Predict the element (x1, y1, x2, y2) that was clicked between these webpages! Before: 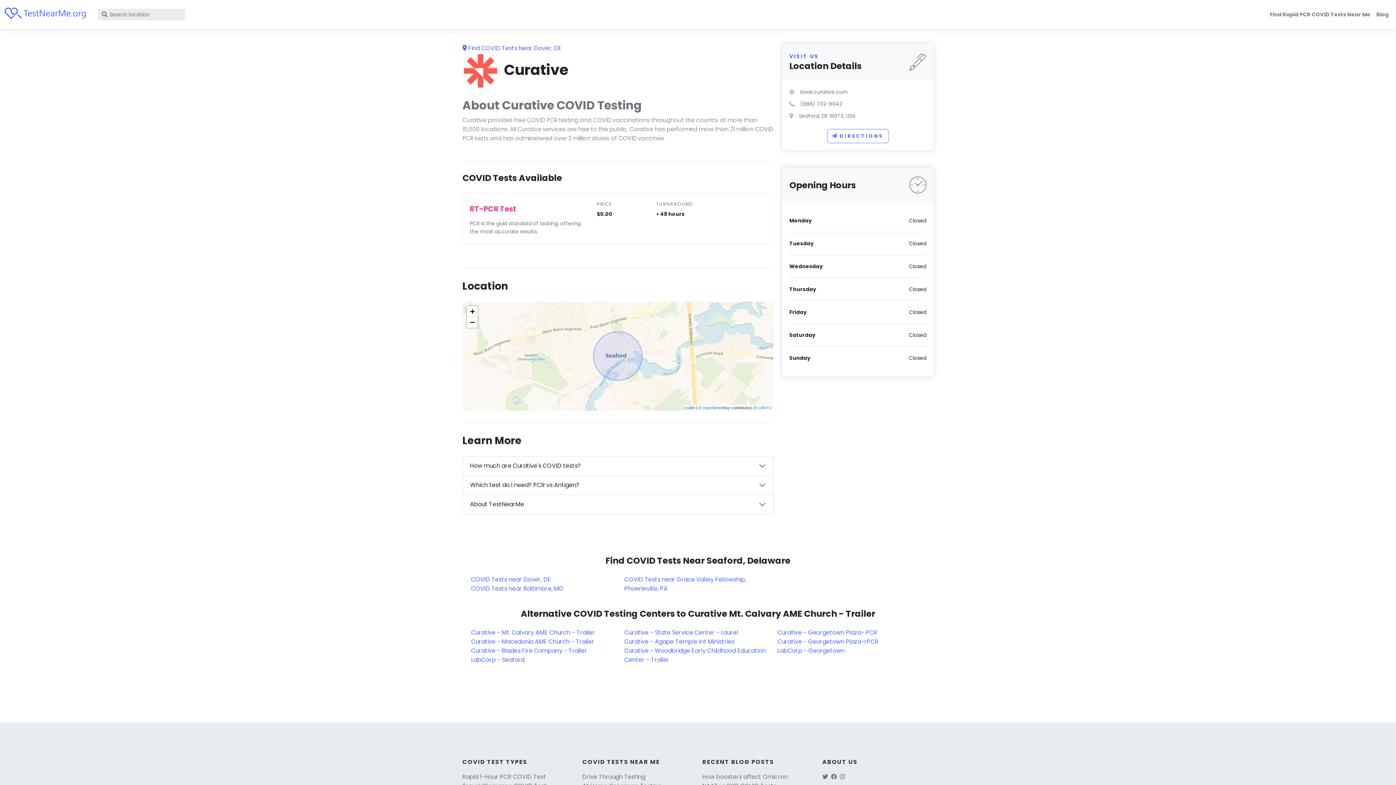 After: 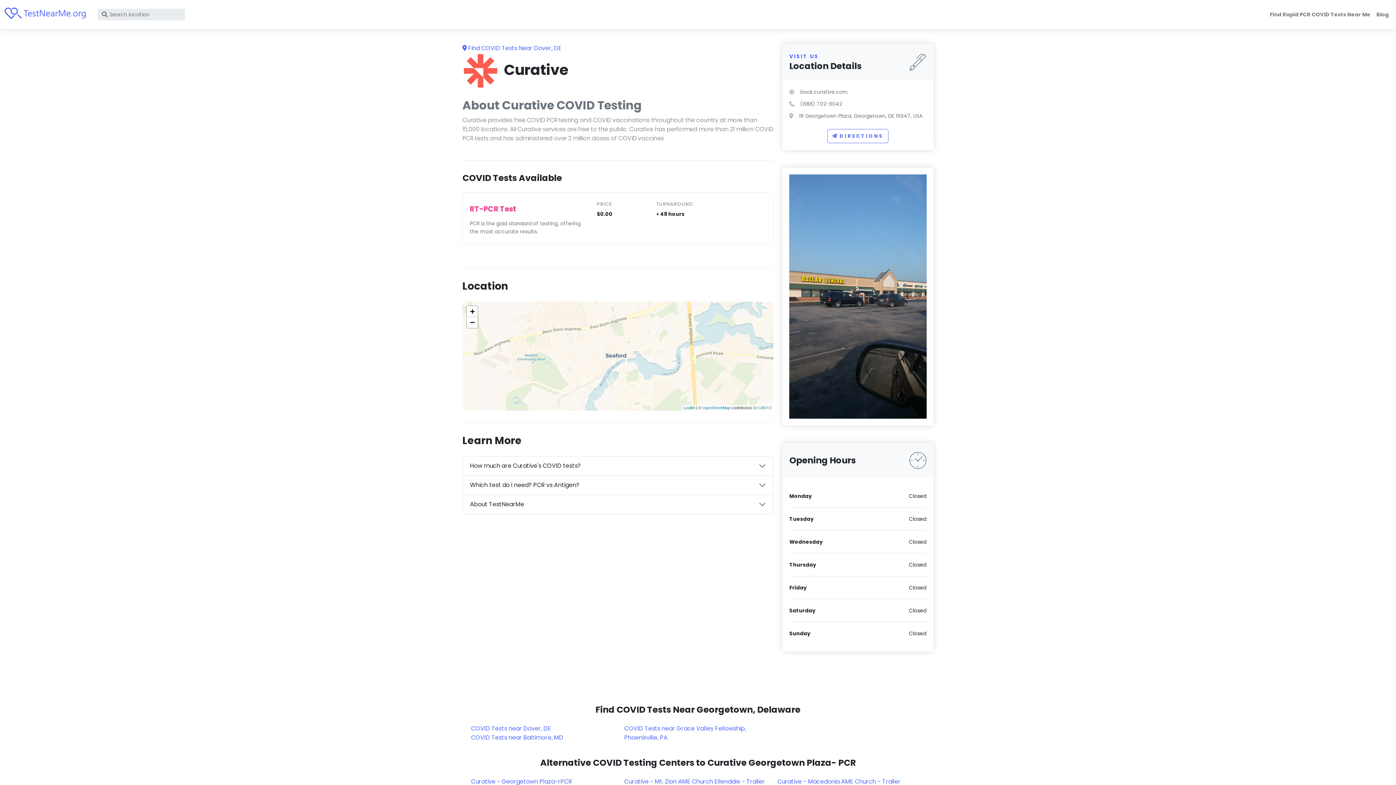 Action: bbox: (777, 628, 877, 637) label: Curative - Georgetown Plaza- PCR